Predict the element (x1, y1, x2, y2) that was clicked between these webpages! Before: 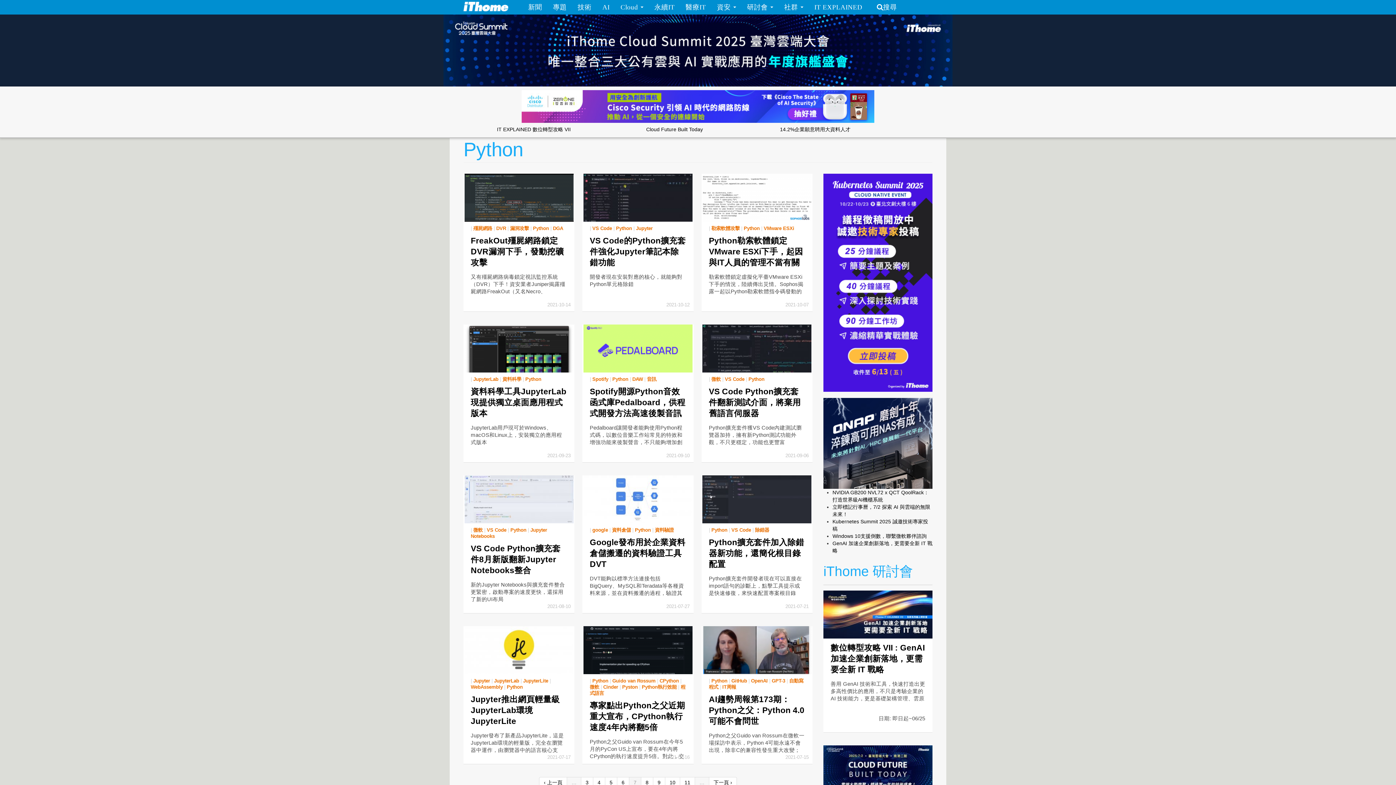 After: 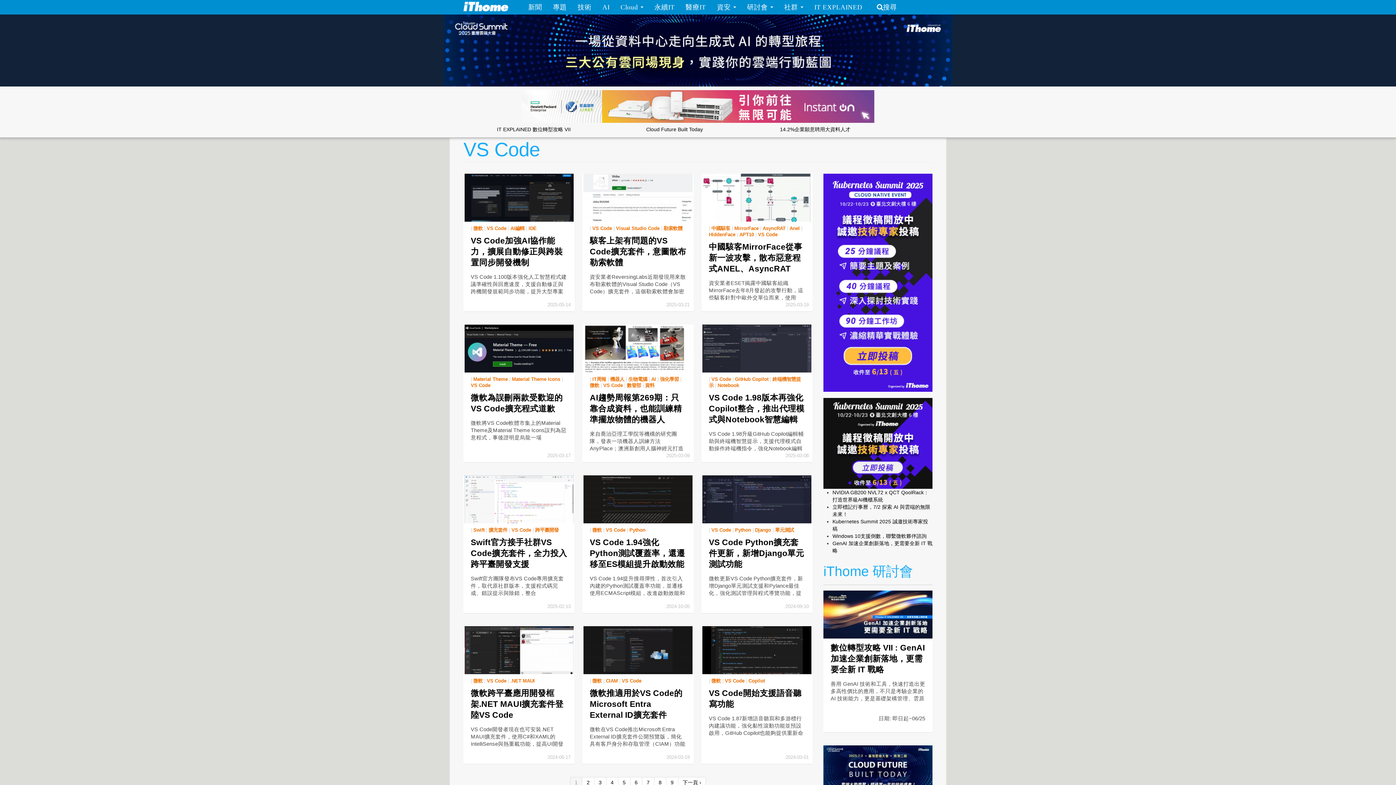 Action: bbox: (592, 225, 612, 231) label: VS Code